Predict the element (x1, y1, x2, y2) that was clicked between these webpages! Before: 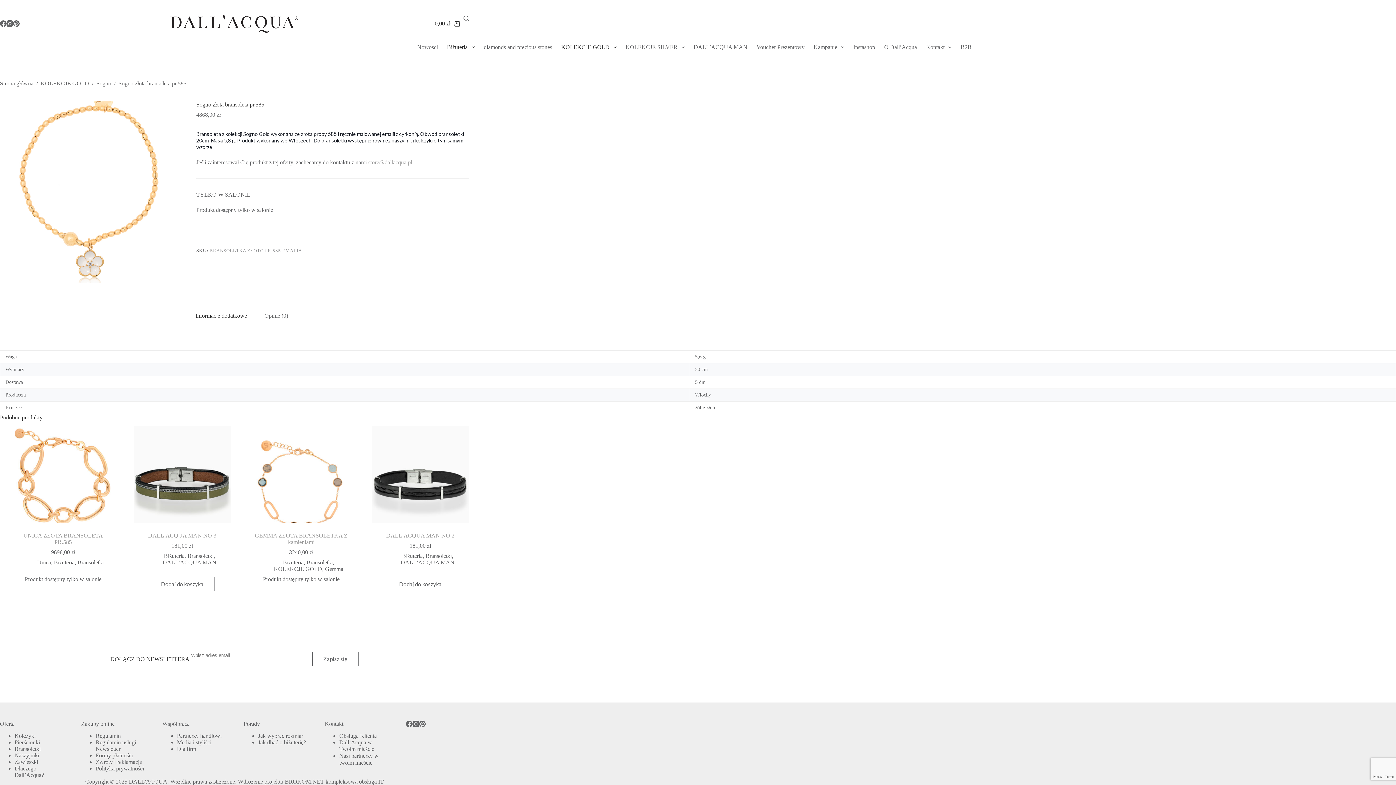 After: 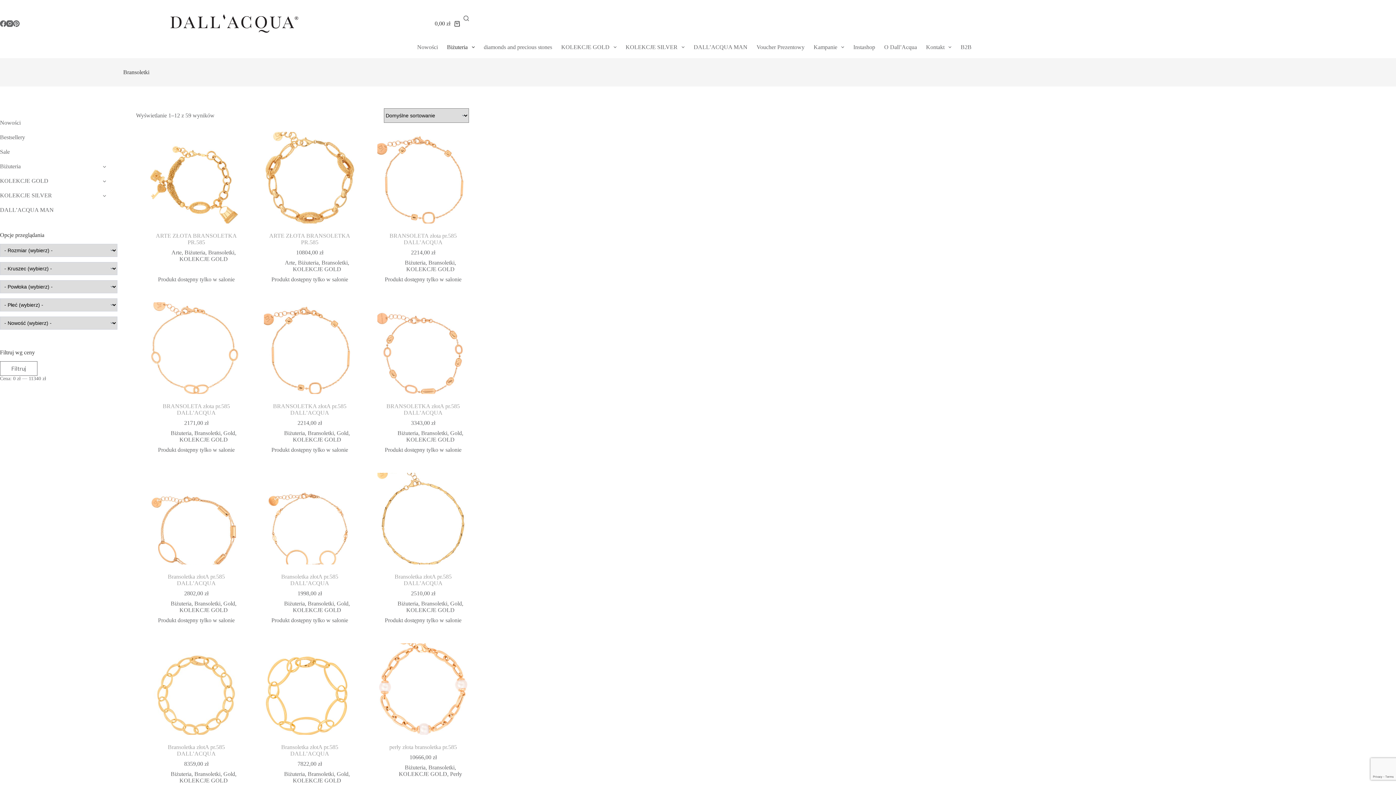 Action: label: Bransoletki bbox: (425, 553, 451, 559)